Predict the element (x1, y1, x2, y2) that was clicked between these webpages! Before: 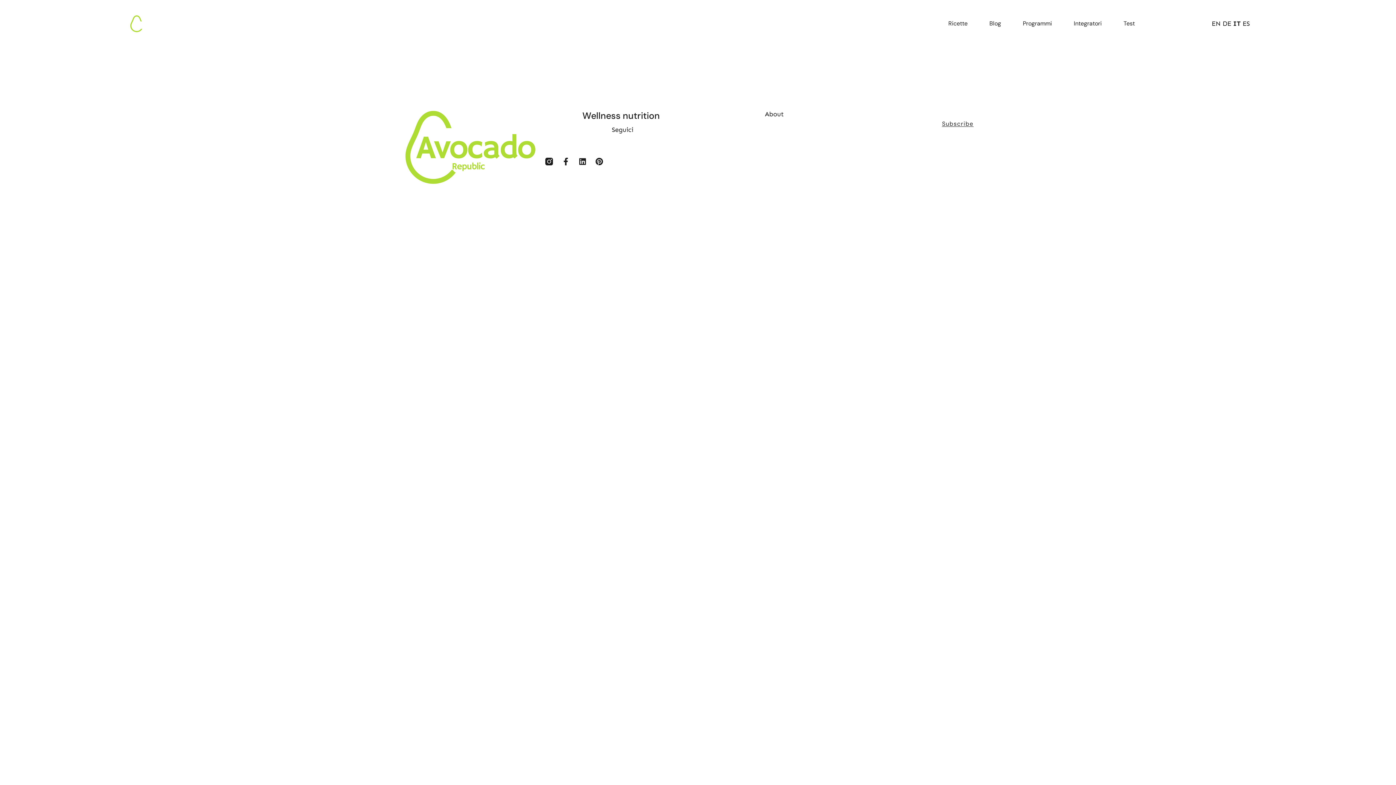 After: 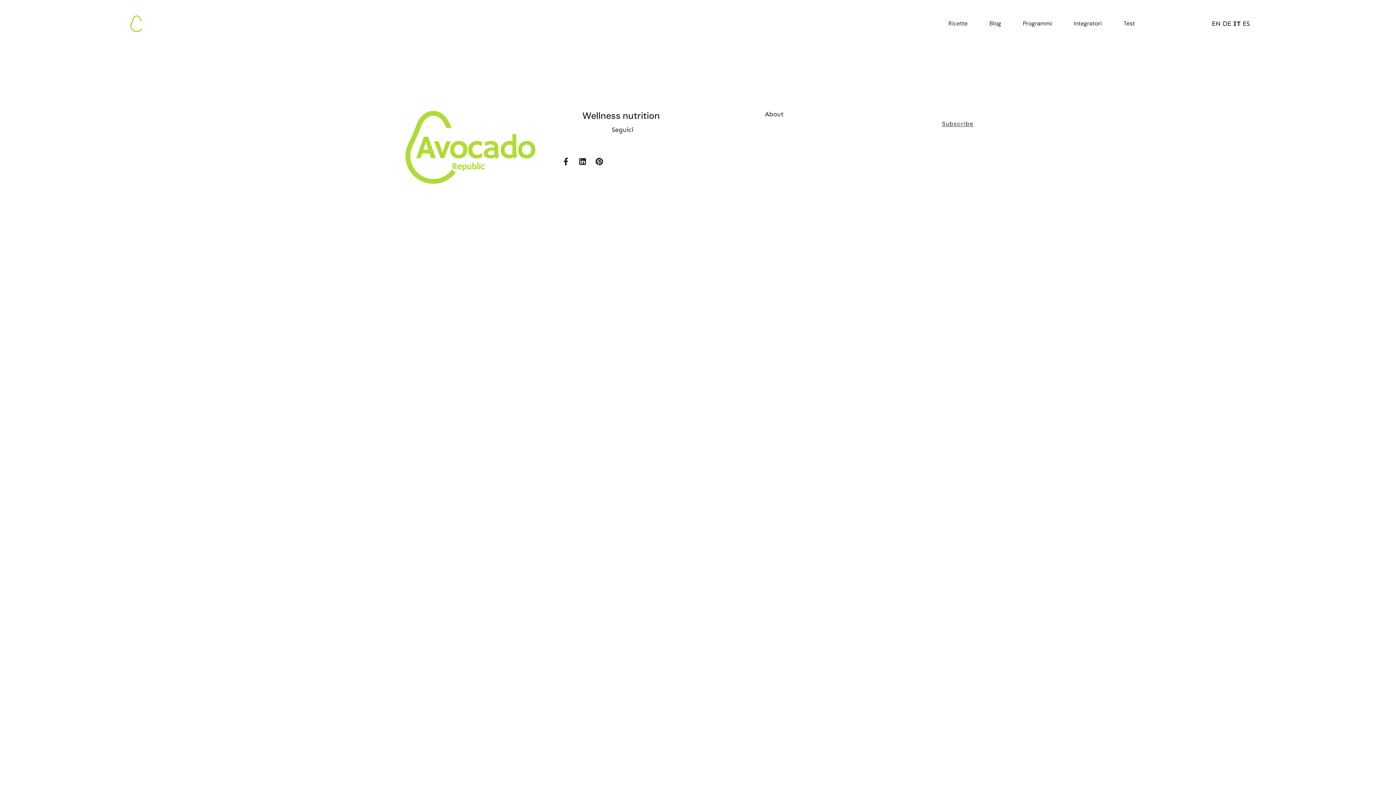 Action: bbox: (545, 157, 553, 165)